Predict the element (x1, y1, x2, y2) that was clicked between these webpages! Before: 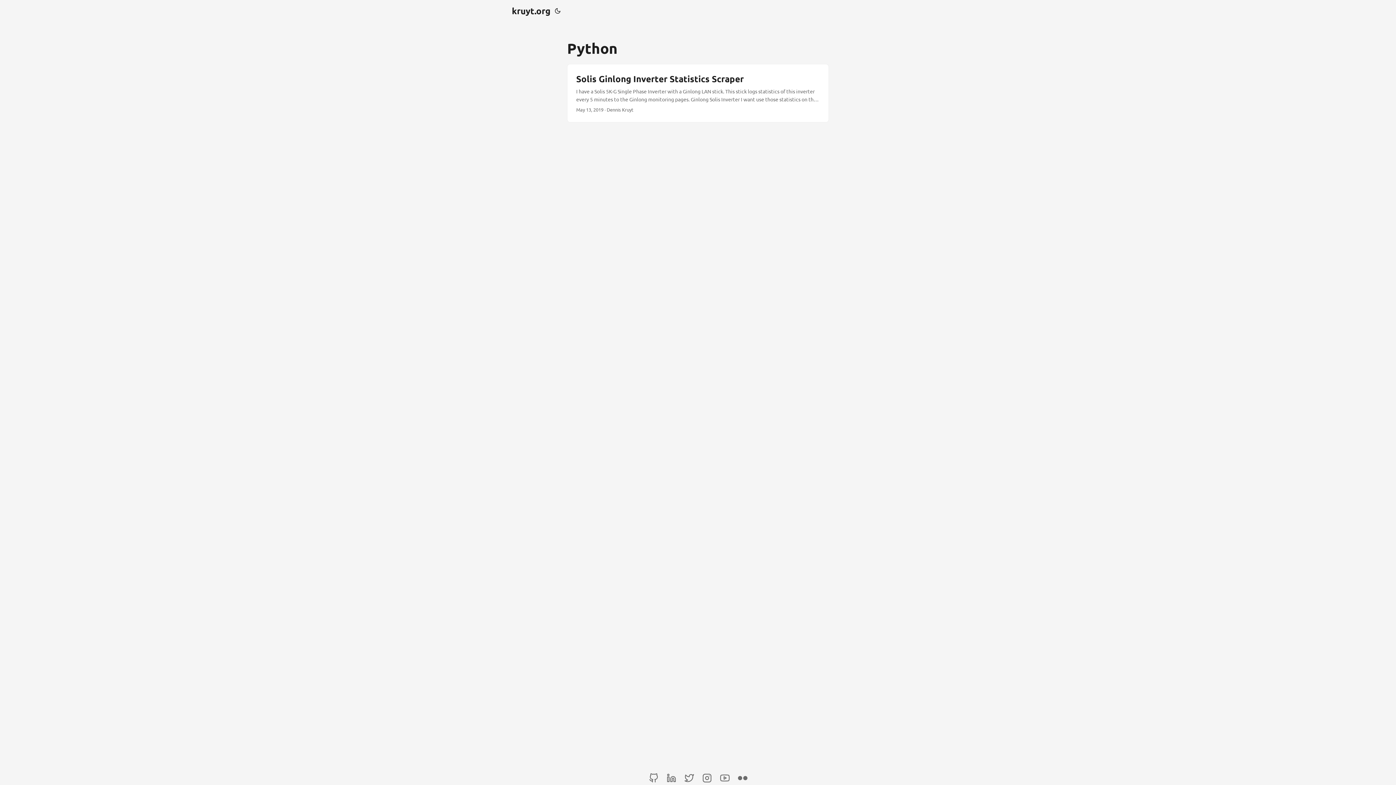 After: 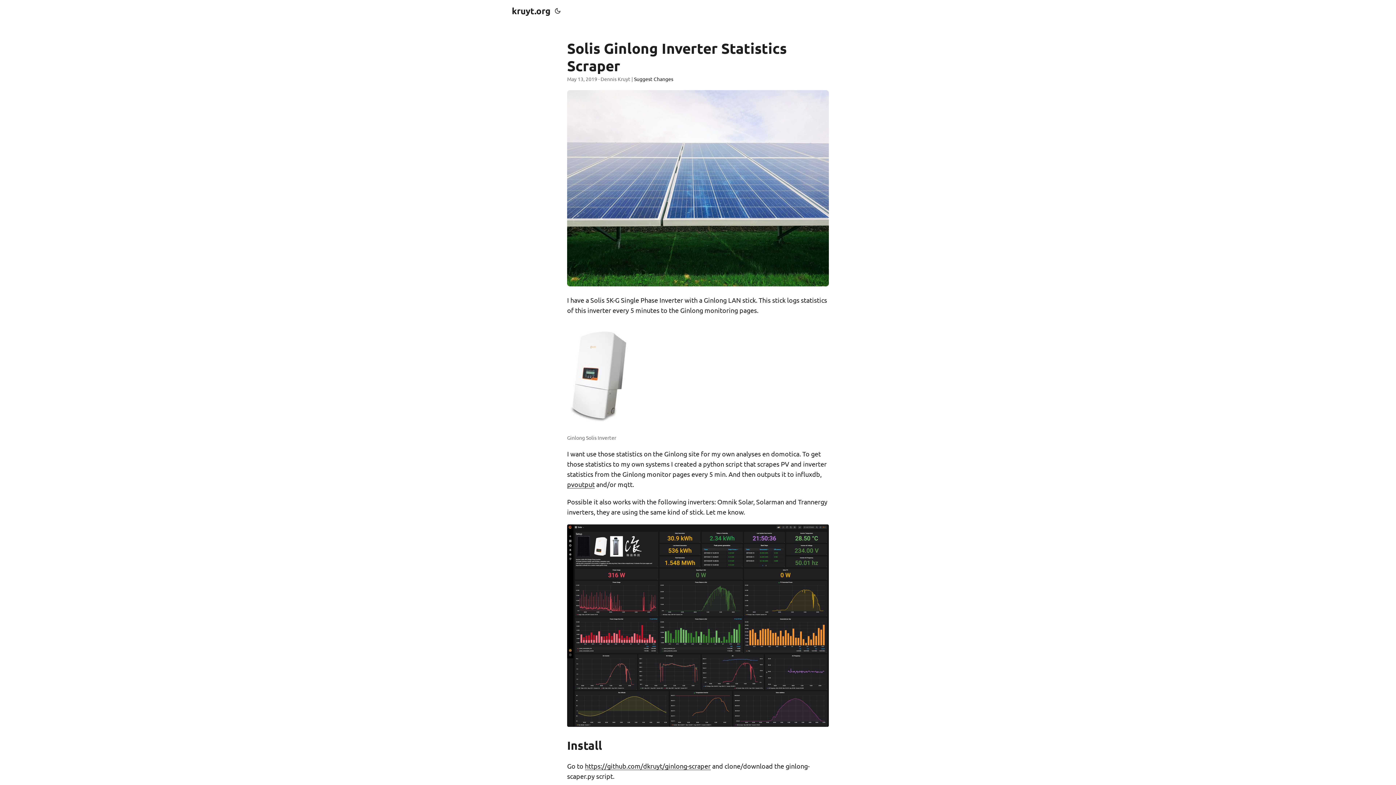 Action: bbox: (567, 64, 828, 122) label: post link to Solis Ginlong Inverter Statistics Scraper